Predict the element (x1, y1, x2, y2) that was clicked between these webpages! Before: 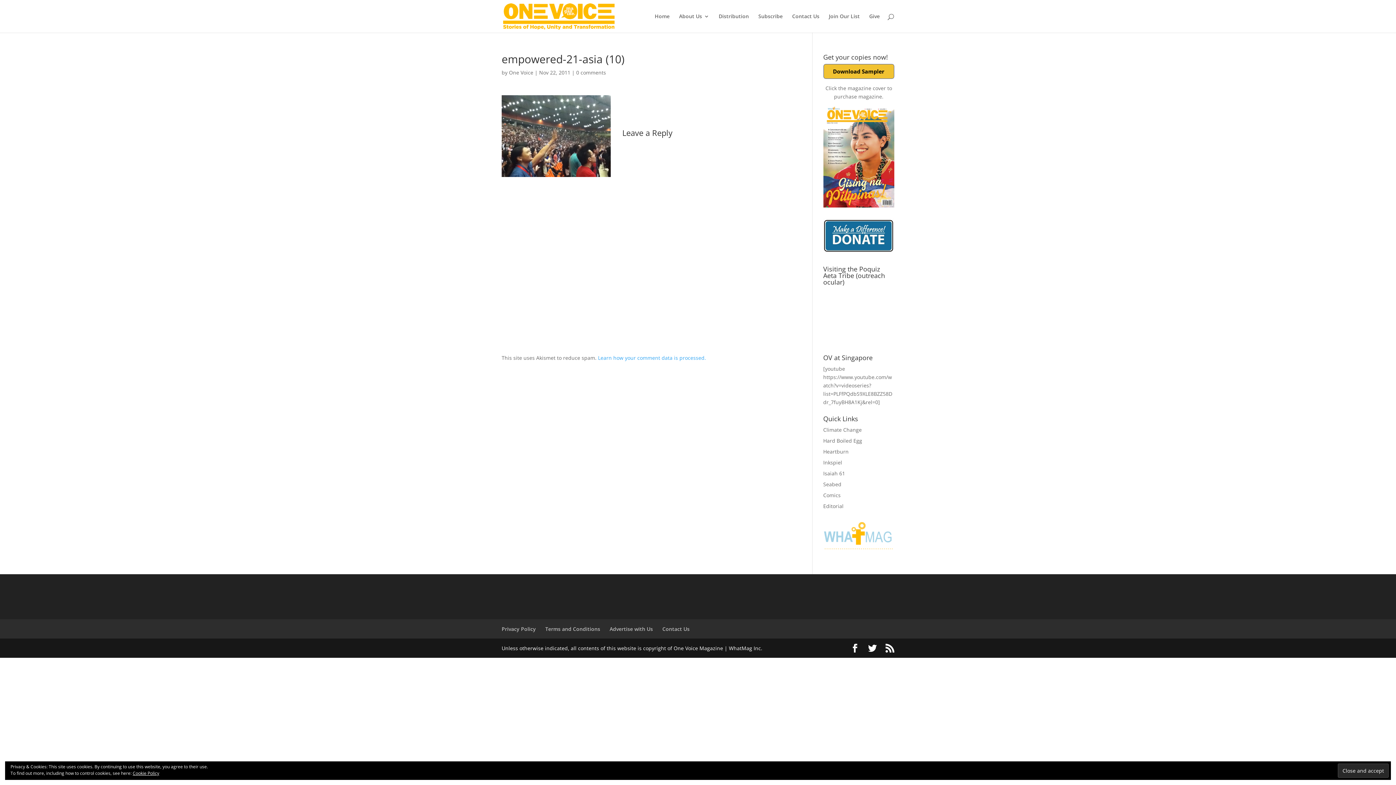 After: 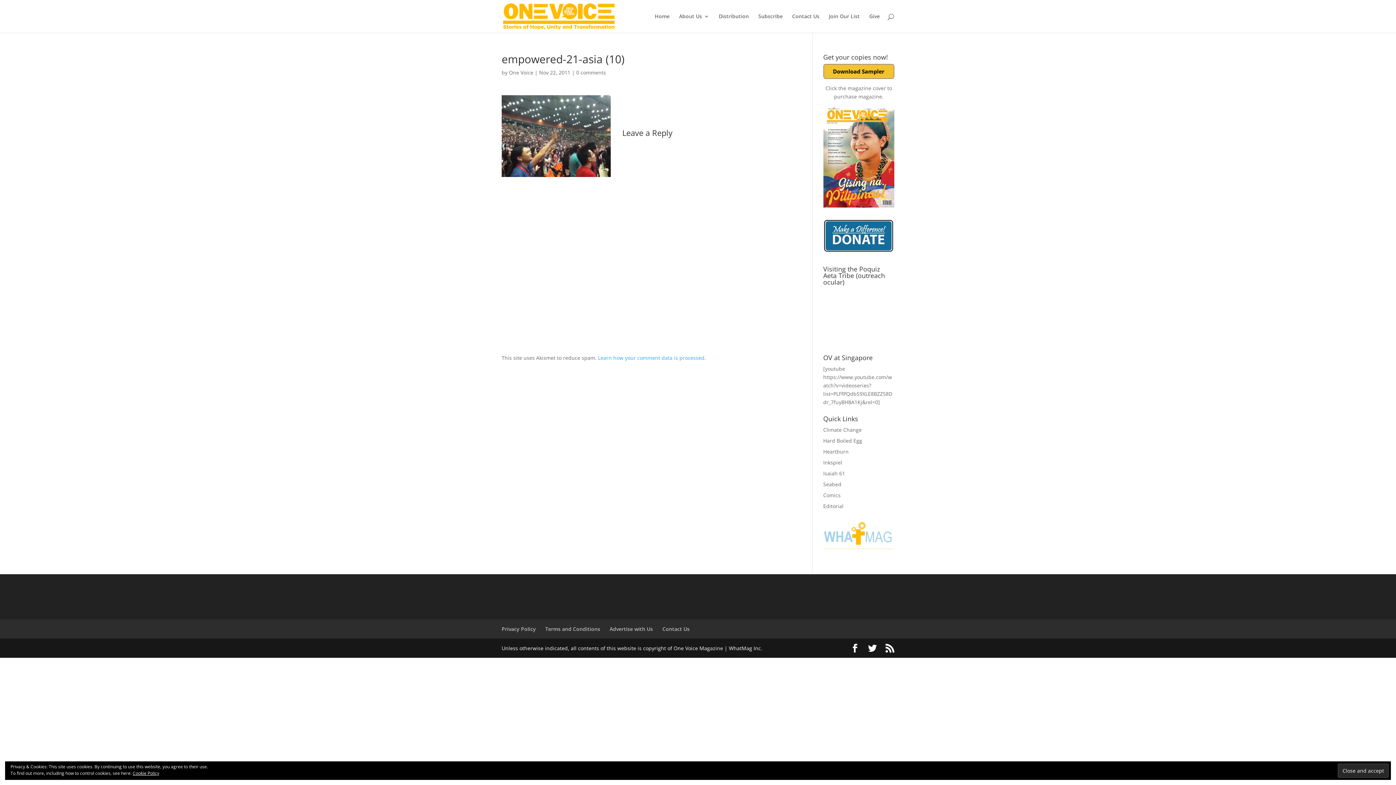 Action: bbox: (823, 64, 894, 78)